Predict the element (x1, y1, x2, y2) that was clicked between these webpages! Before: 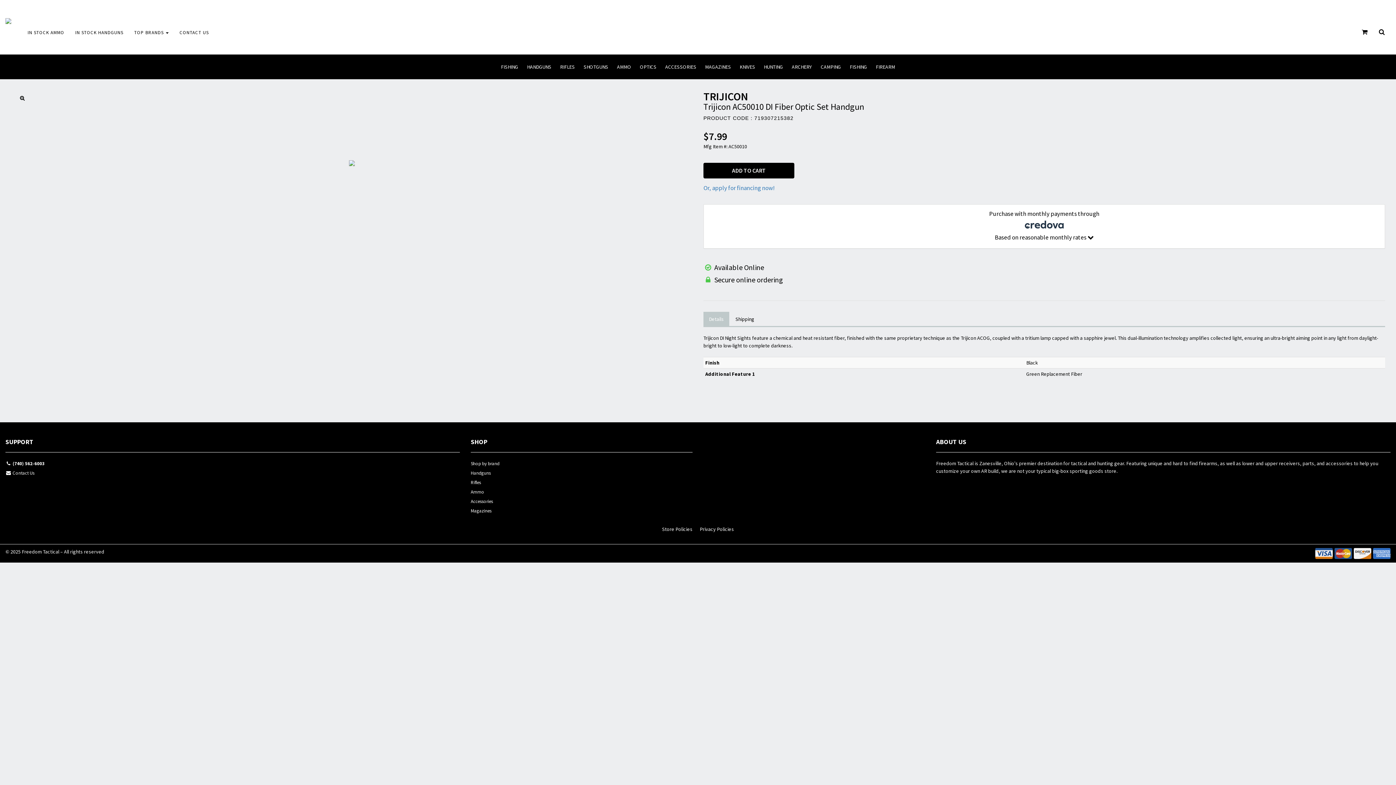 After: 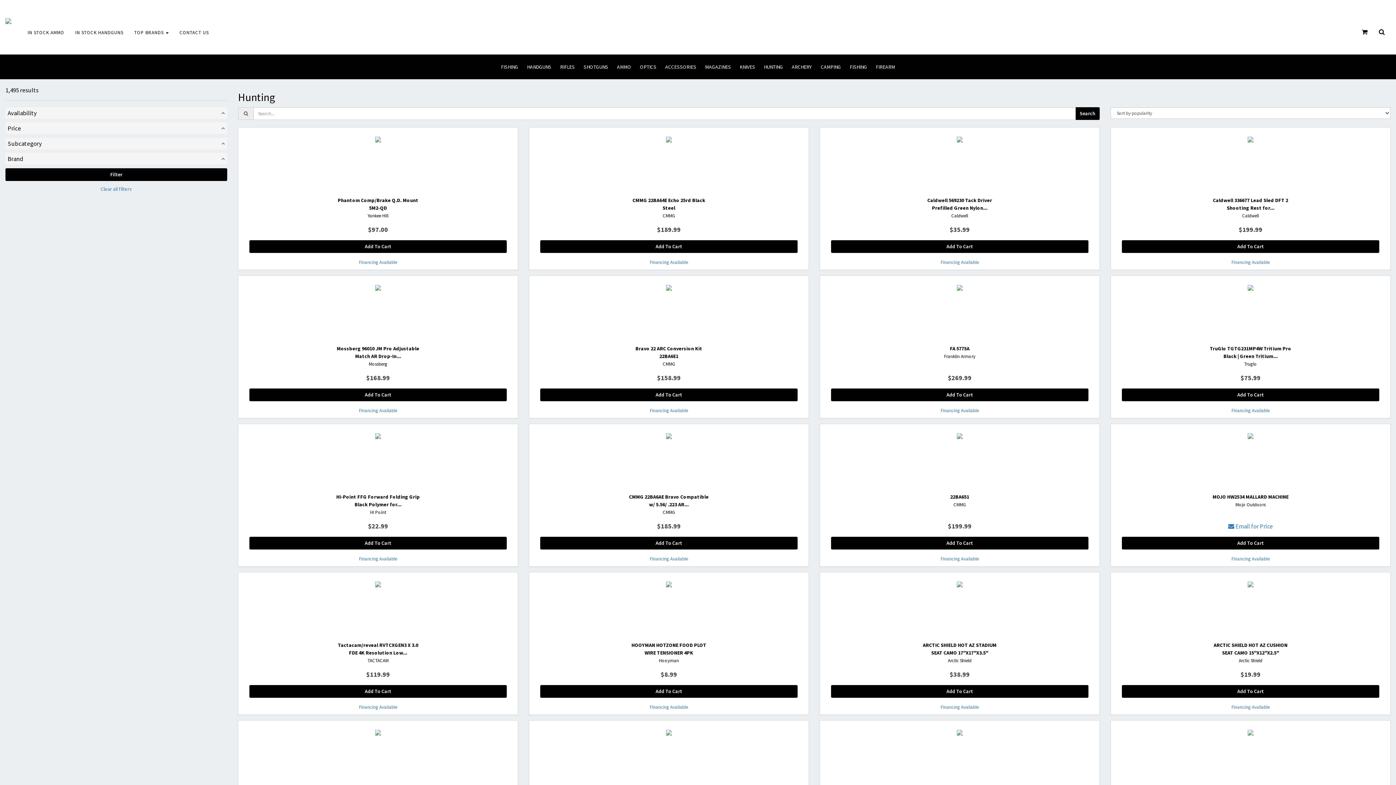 Action: bbox: (759, 54, 787, 79) label: HUNTING